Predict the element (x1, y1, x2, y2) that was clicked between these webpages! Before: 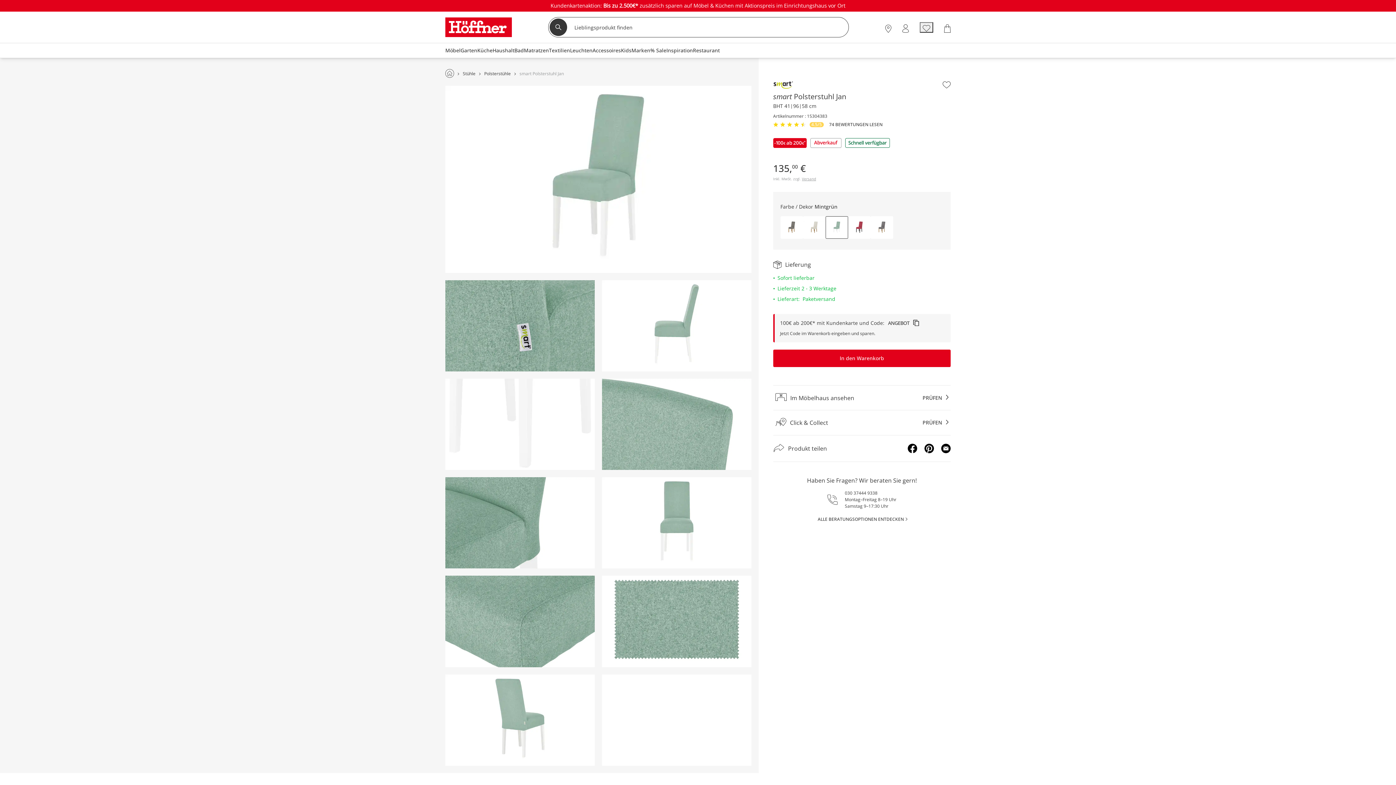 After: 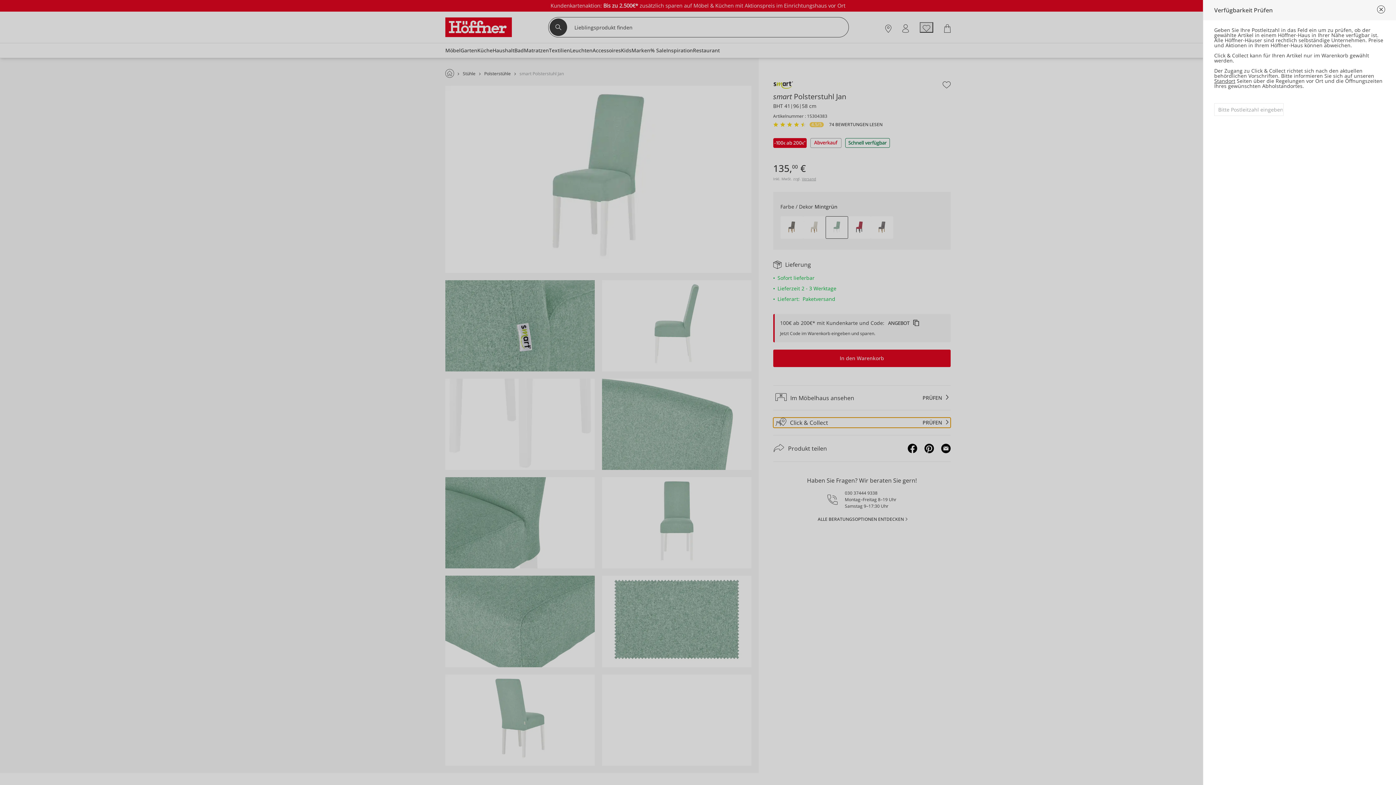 Action: bbox: (773, 417, 950, 428) label: Click & Collect
PRÜFEN